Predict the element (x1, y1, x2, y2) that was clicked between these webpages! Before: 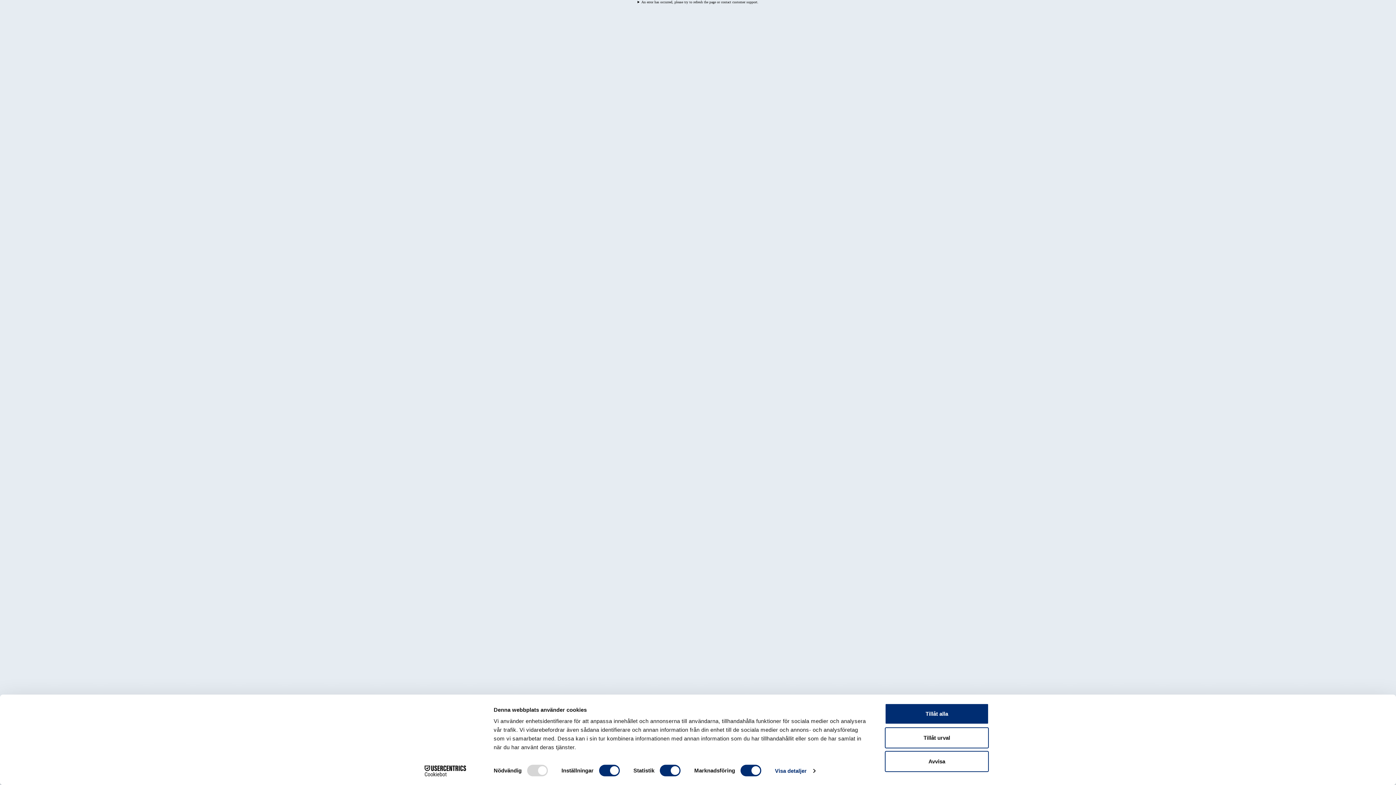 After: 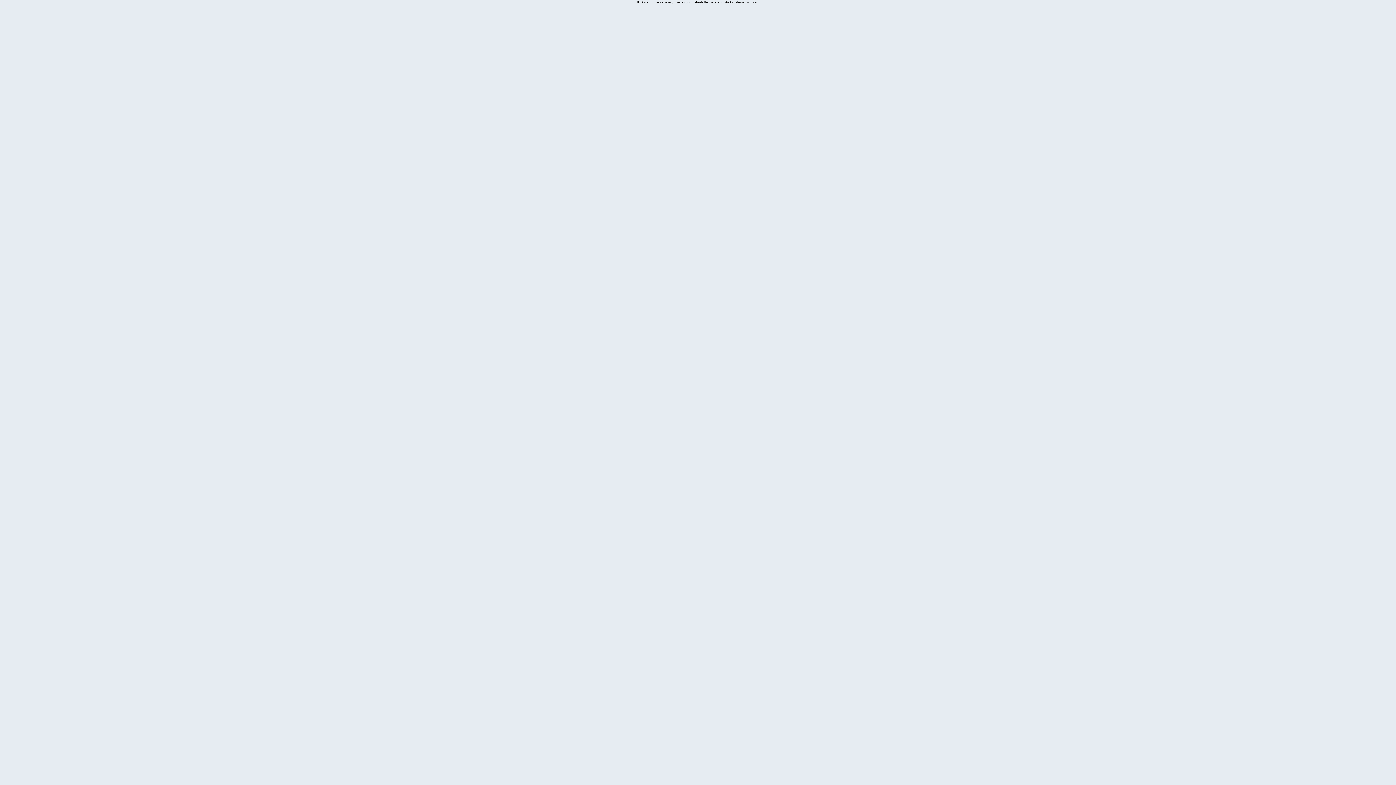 Action: label: Avvisa bbox: (885, 751, 989, 772)